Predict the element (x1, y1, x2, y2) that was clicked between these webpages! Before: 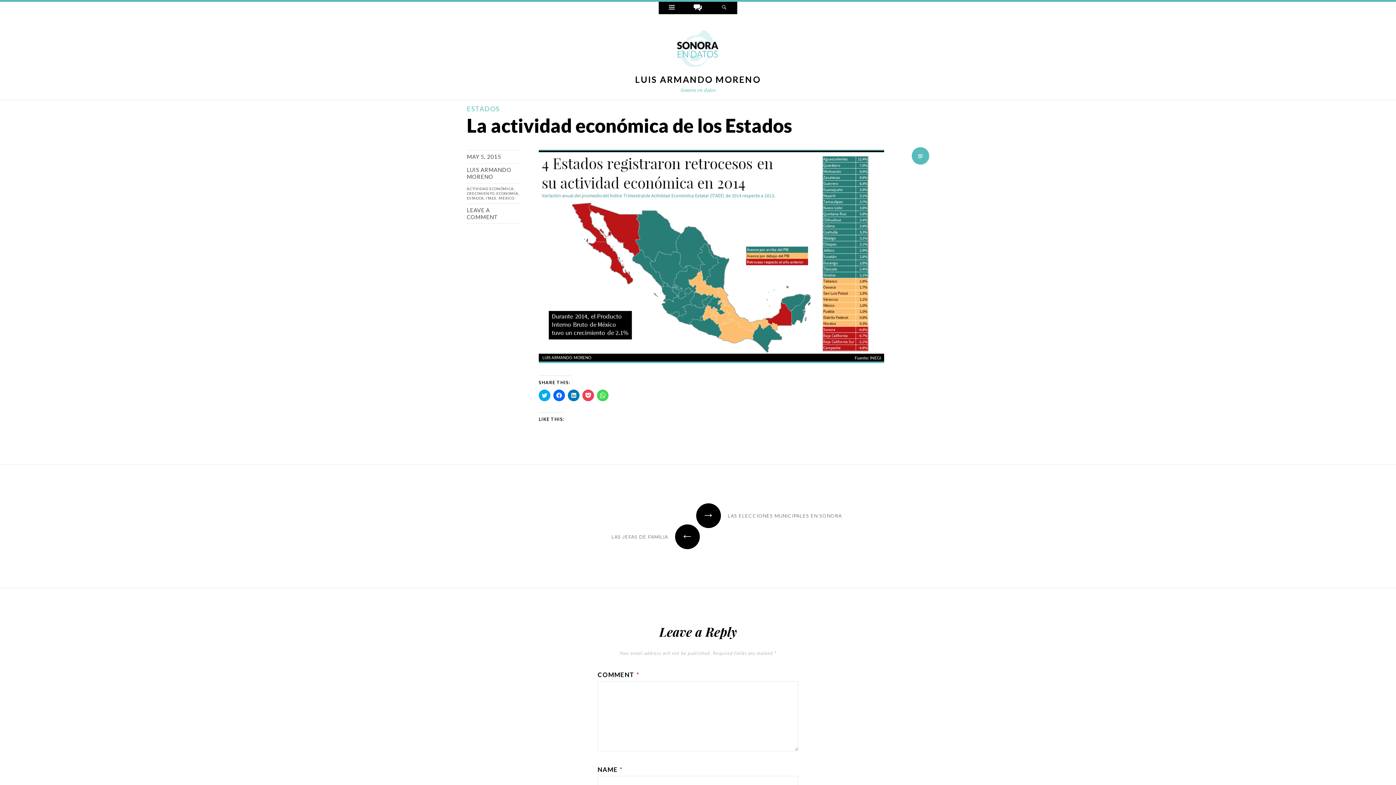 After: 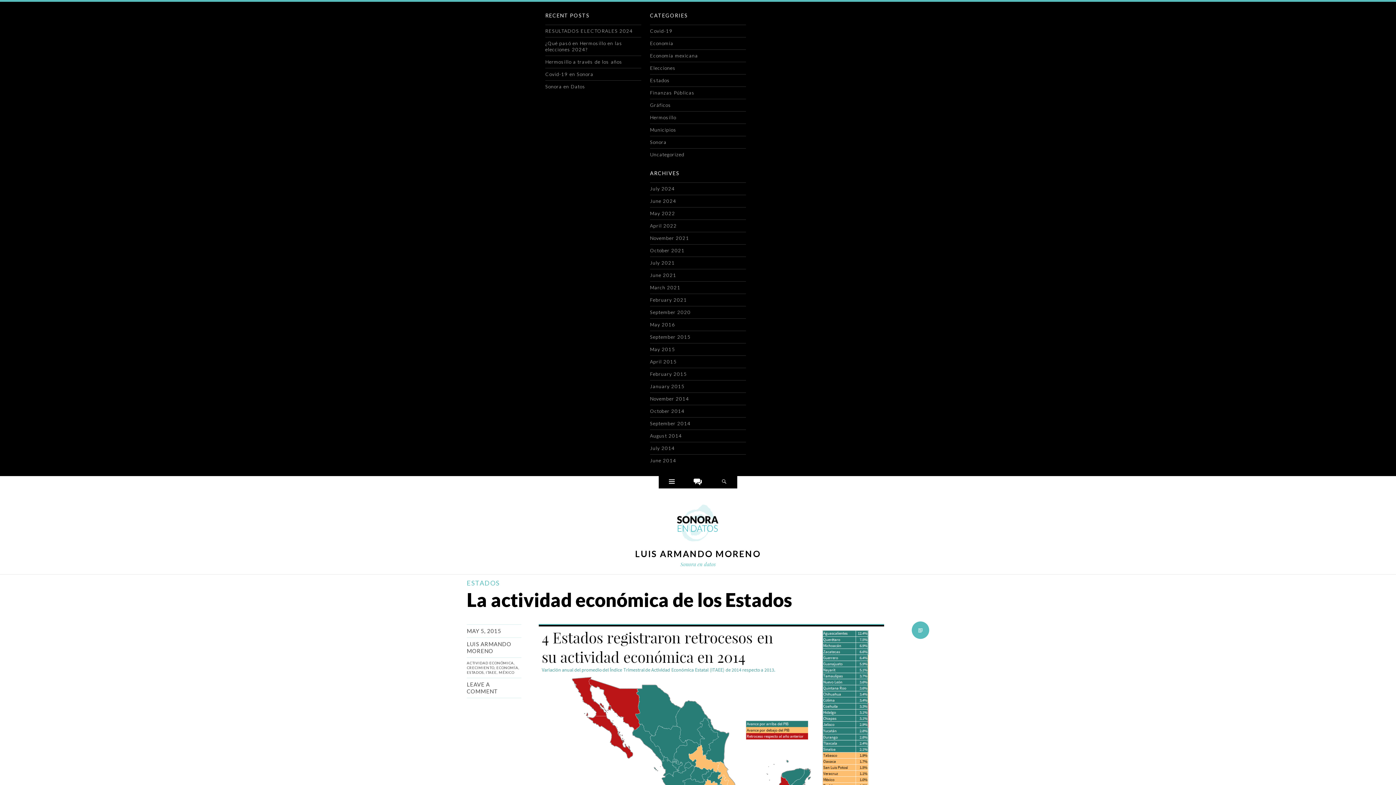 Action: label: Widgets bbox: (658, 1, 685, 14)